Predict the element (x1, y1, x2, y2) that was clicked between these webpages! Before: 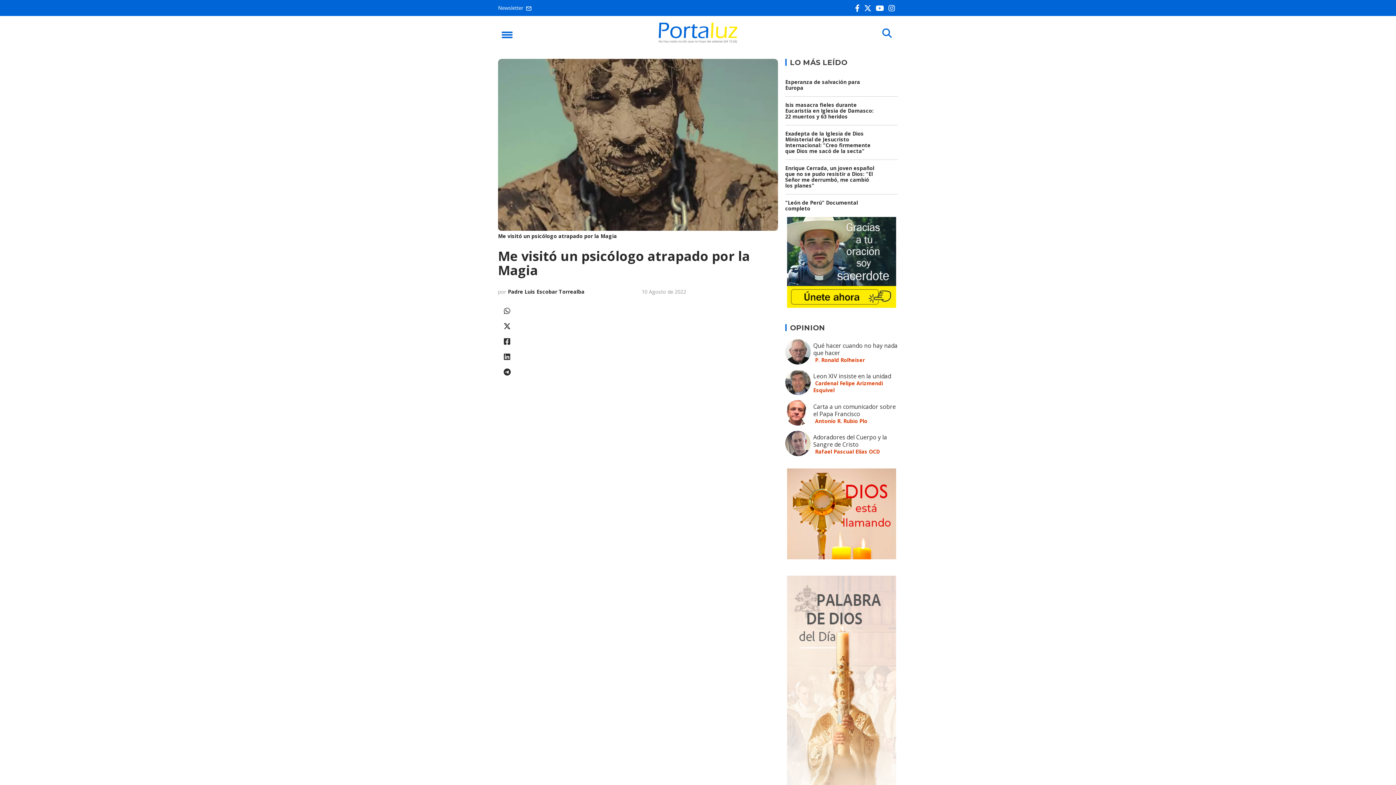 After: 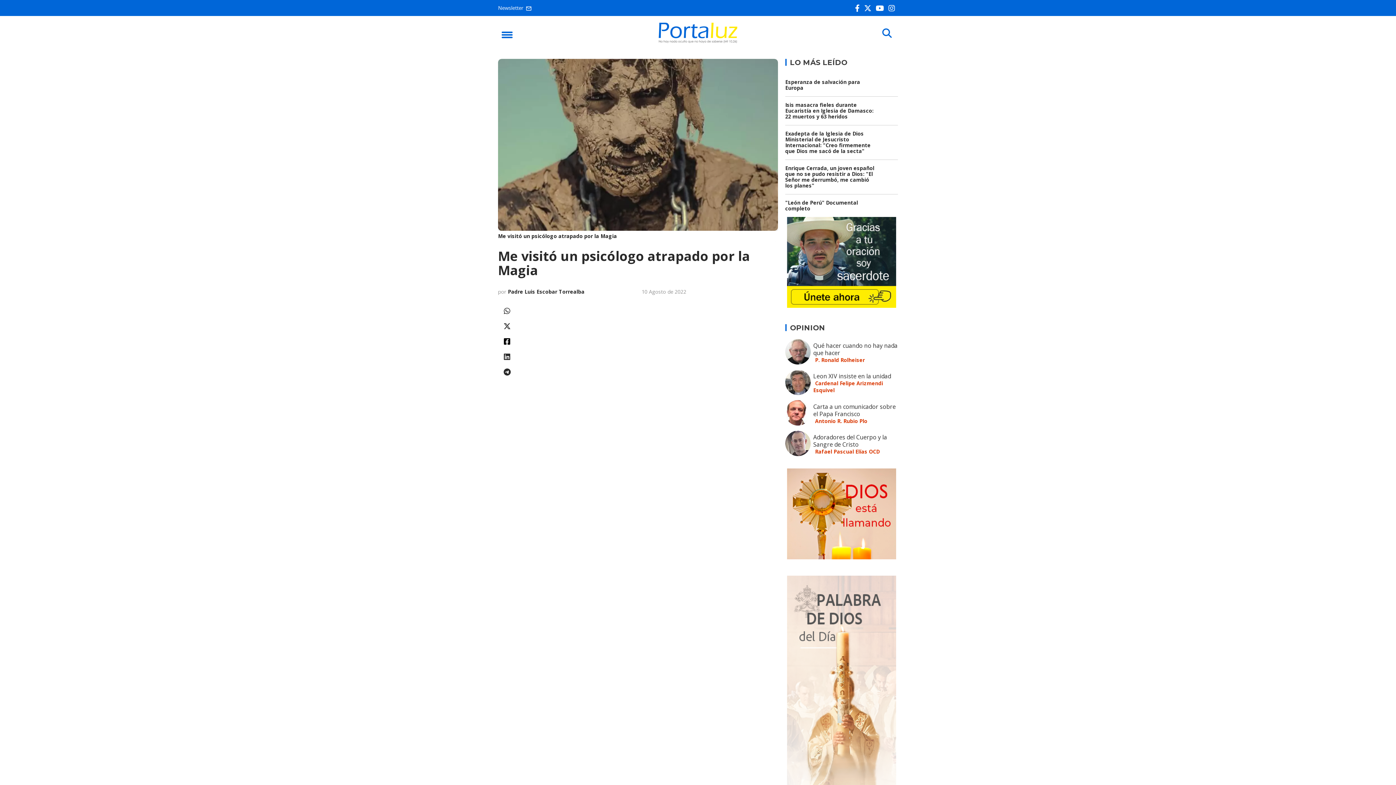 Action: bbox: (498, 336, 516, 346)